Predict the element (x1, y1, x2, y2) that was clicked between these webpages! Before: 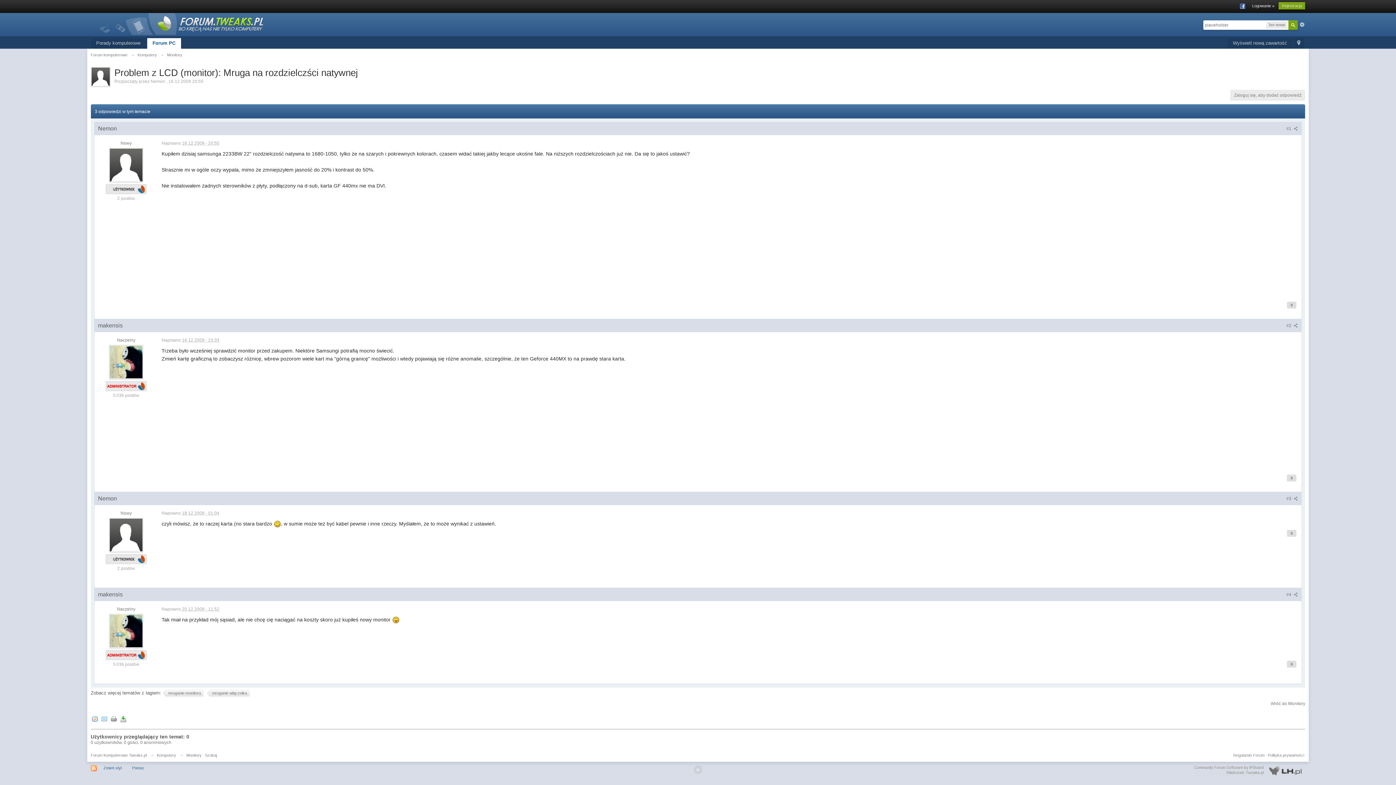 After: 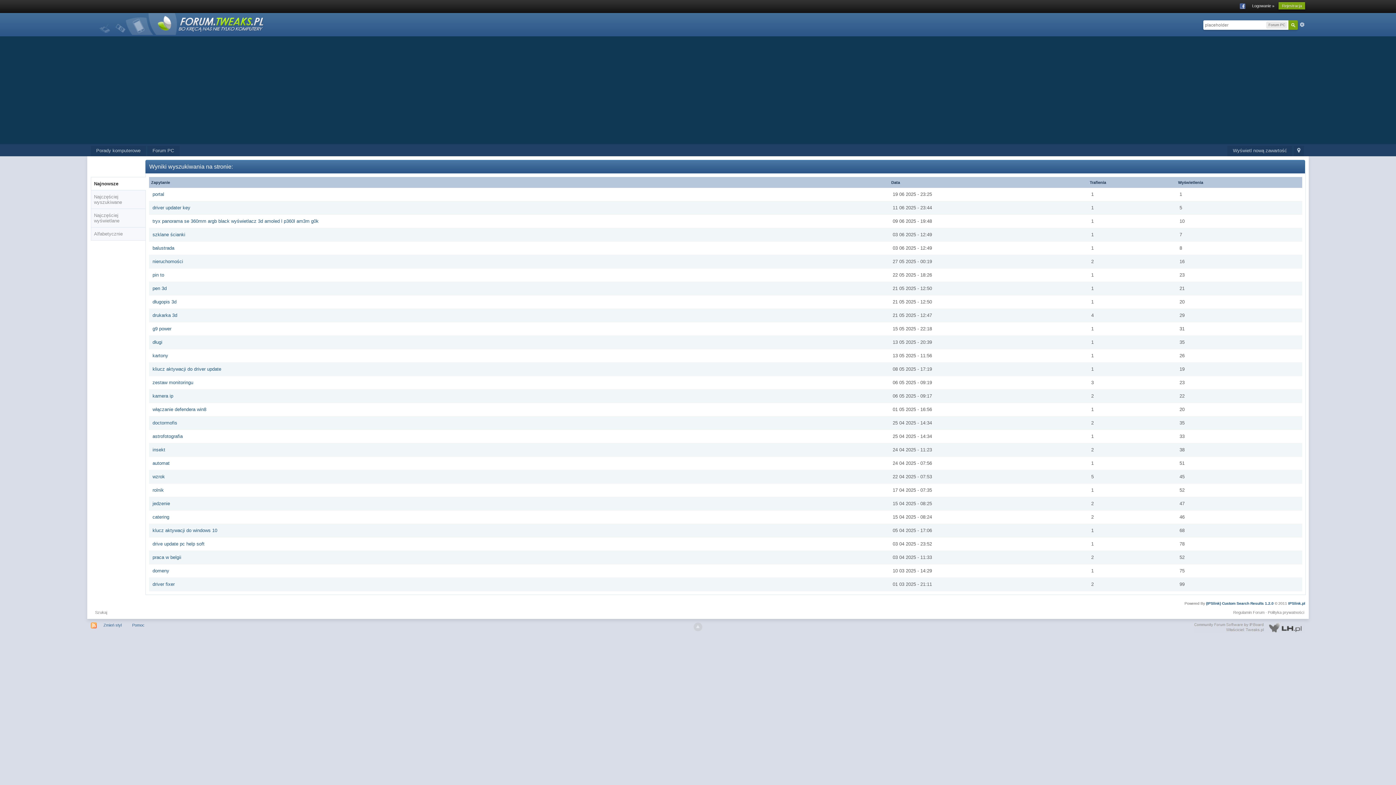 Action: bbox: (204, 753, 216, 757) label: Szukaj